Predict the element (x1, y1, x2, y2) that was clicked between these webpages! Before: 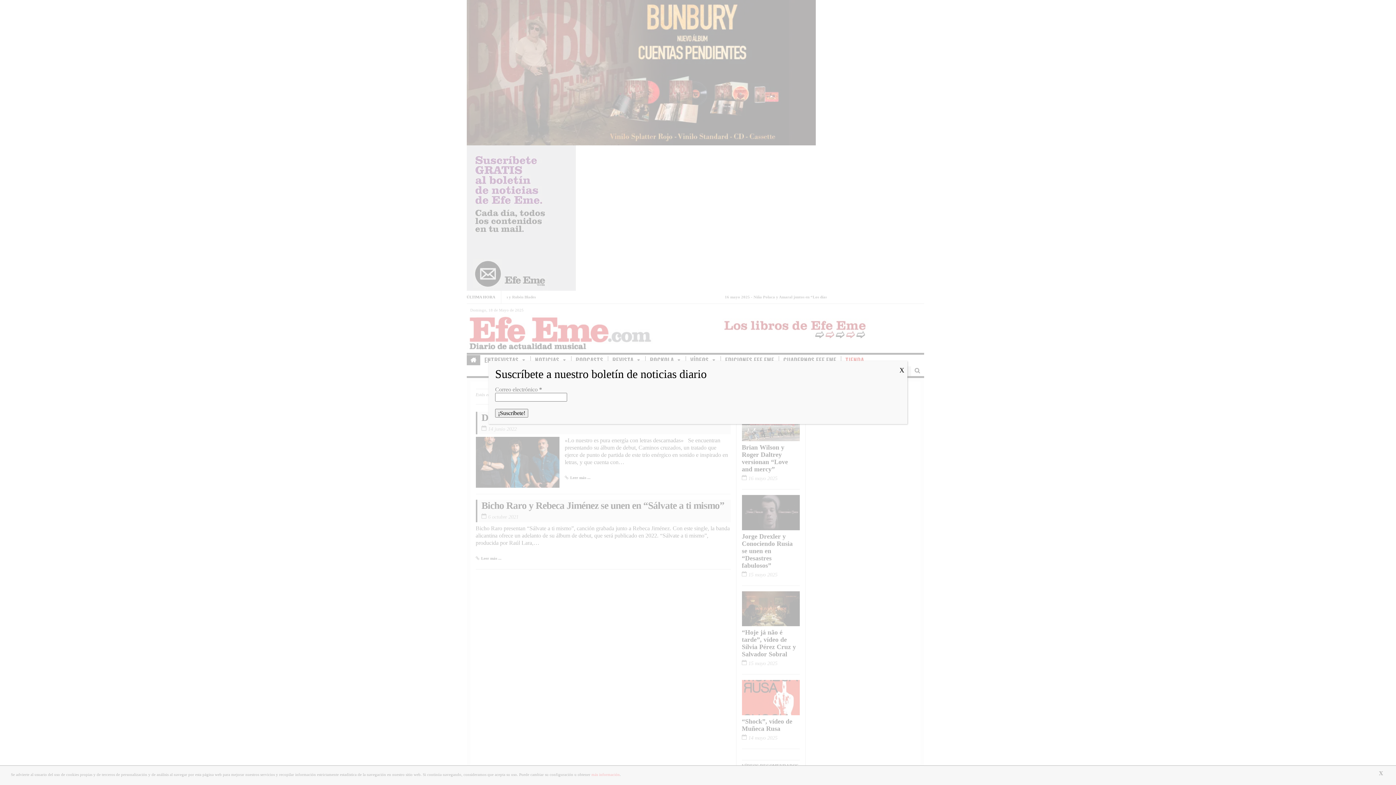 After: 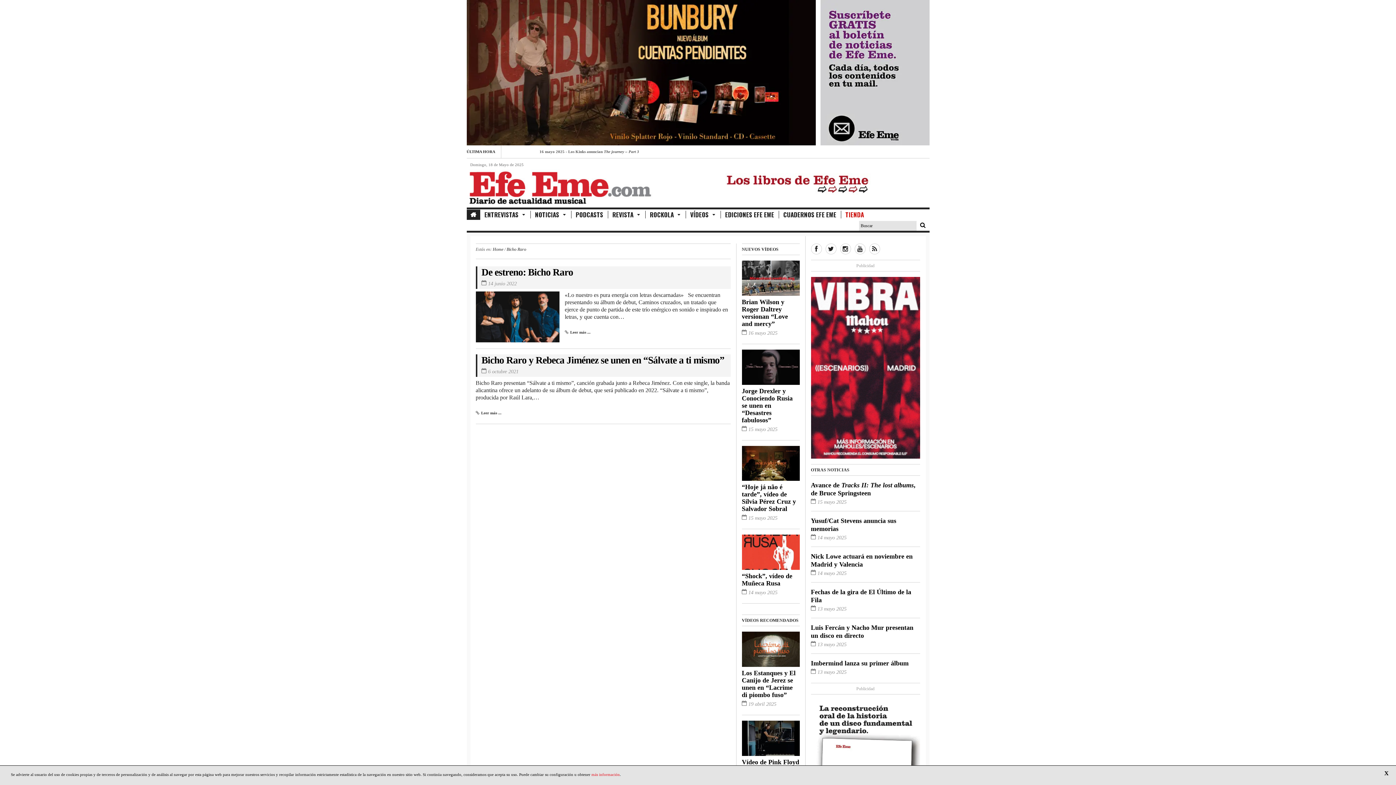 Action: label: Cerrar bbox: (896, 361, 907, 380)